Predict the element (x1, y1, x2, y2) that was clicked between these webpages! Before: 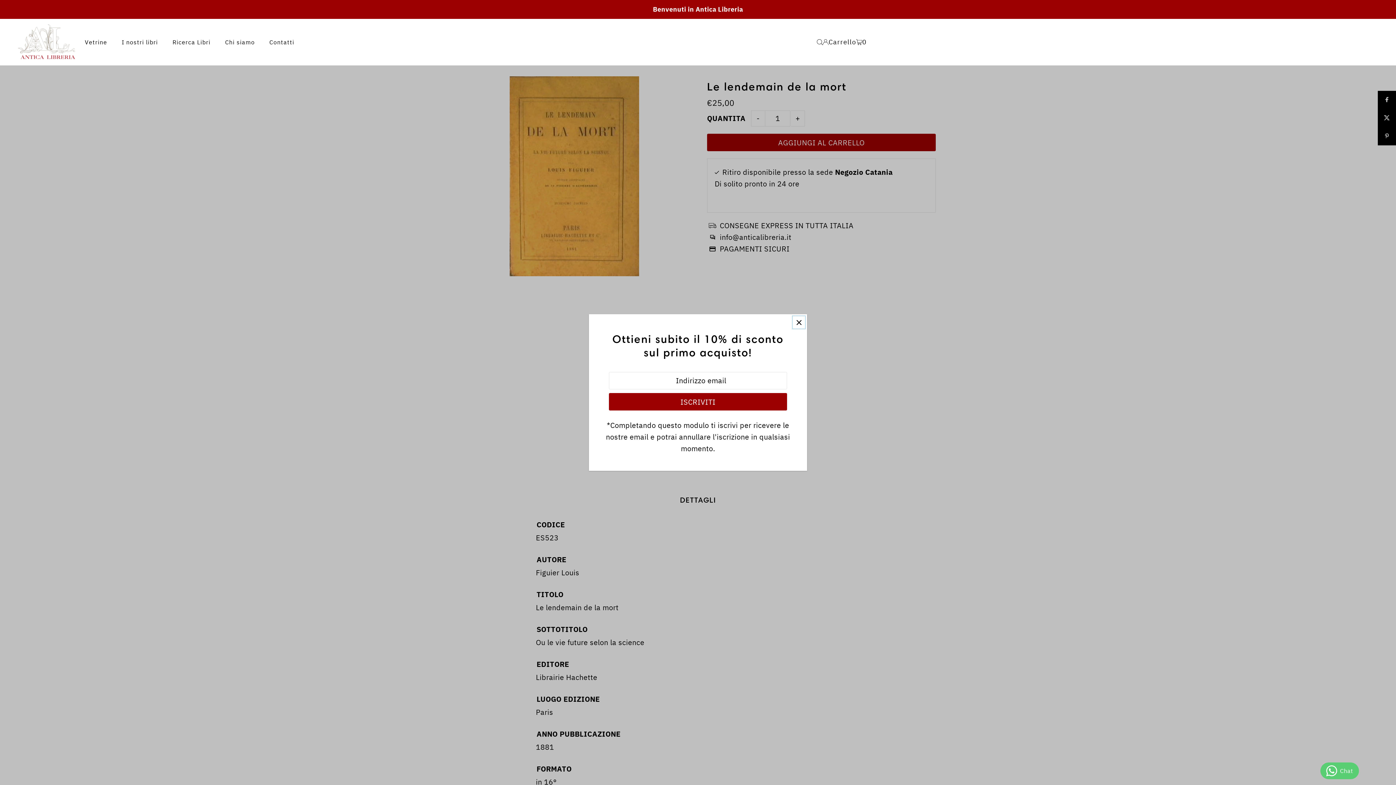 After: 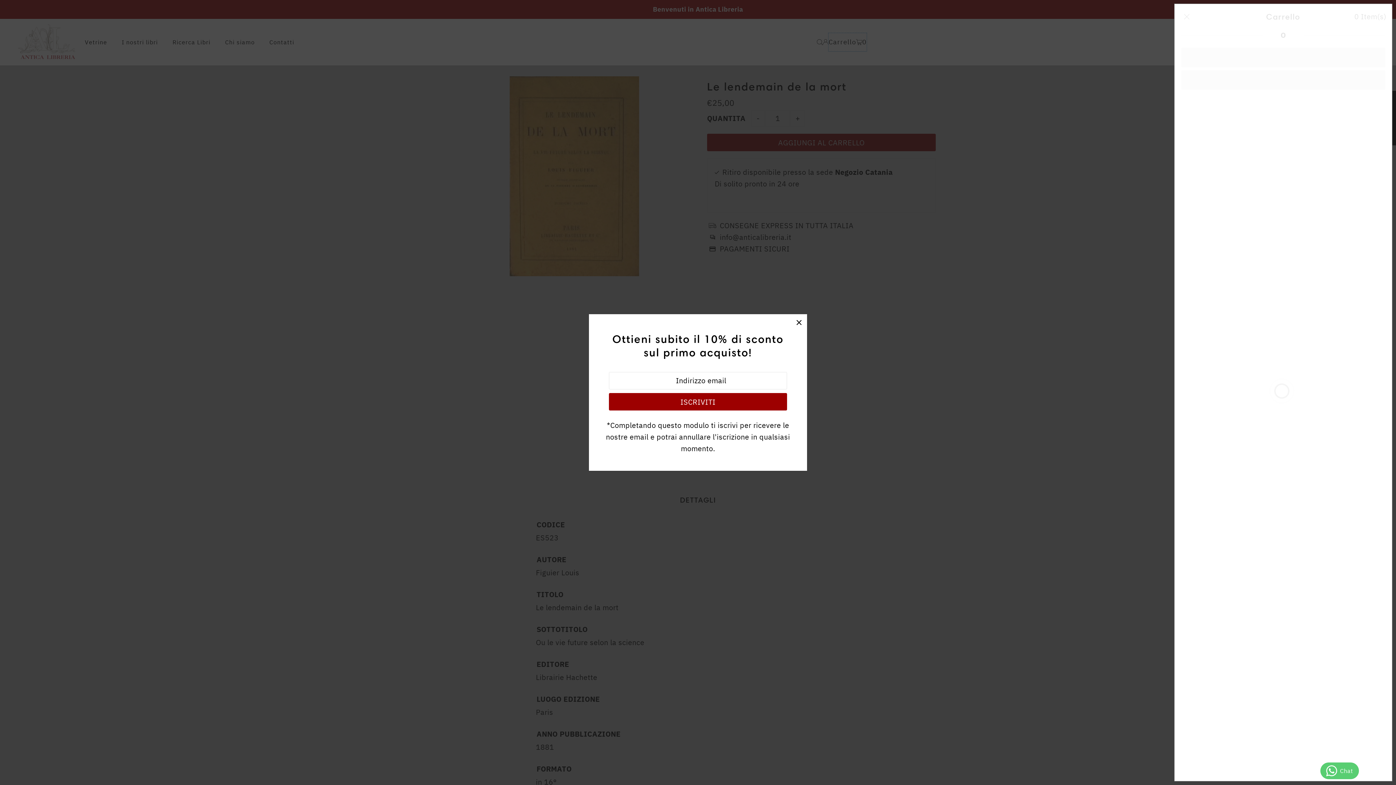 Action: label: Carrello
0 bbox: (828, 33, 866, 51)